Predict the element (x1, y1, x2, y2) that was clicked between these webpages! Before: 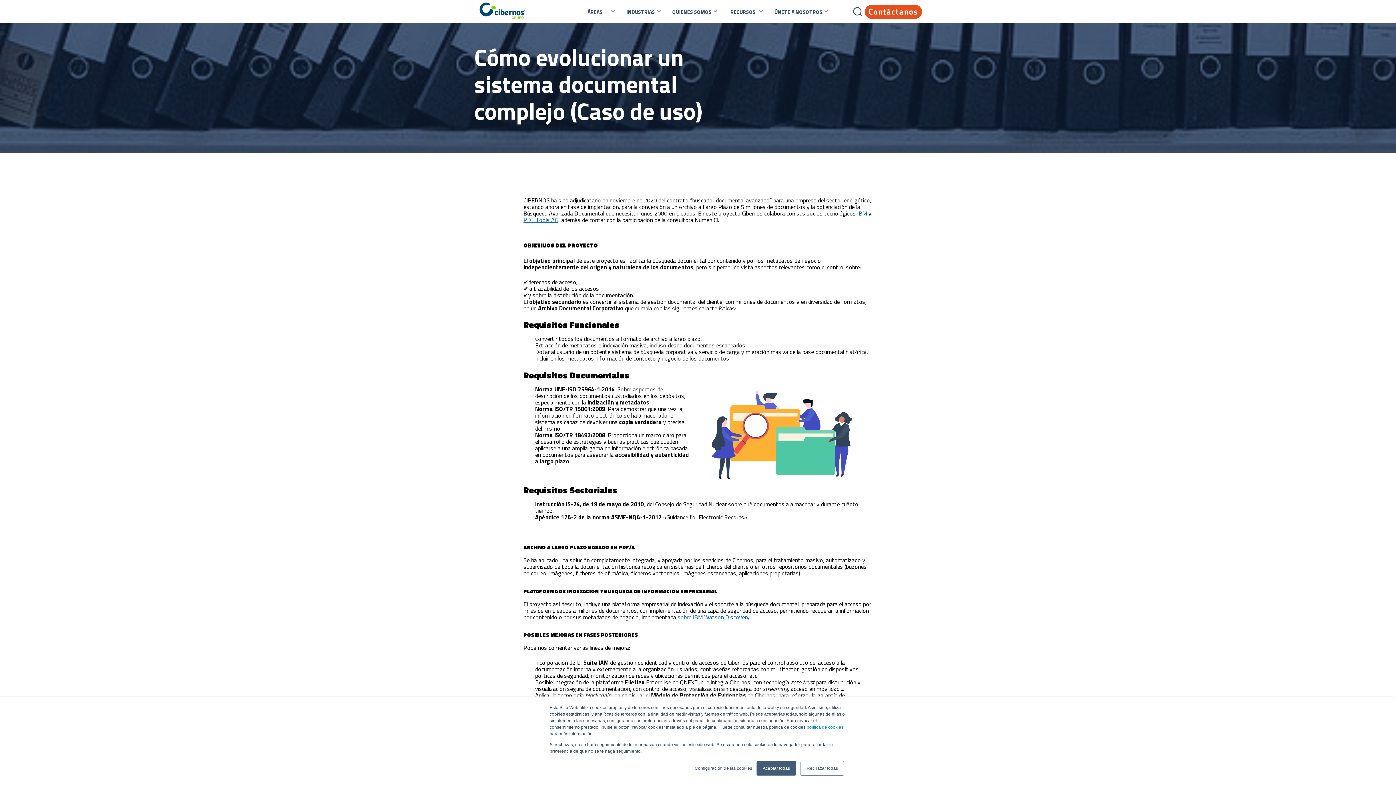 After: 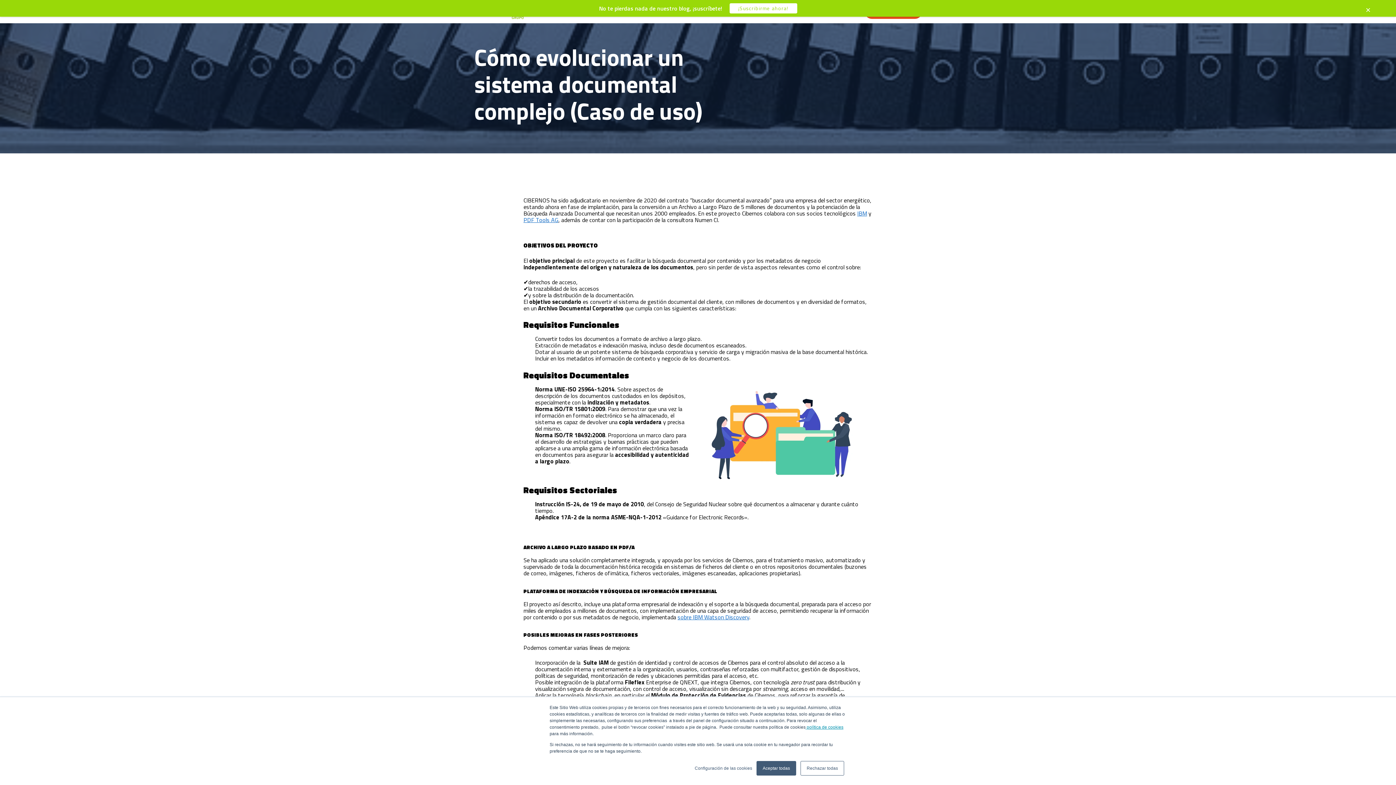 Action: bbox: (805, 725, 843, 730) label:  política de cookies